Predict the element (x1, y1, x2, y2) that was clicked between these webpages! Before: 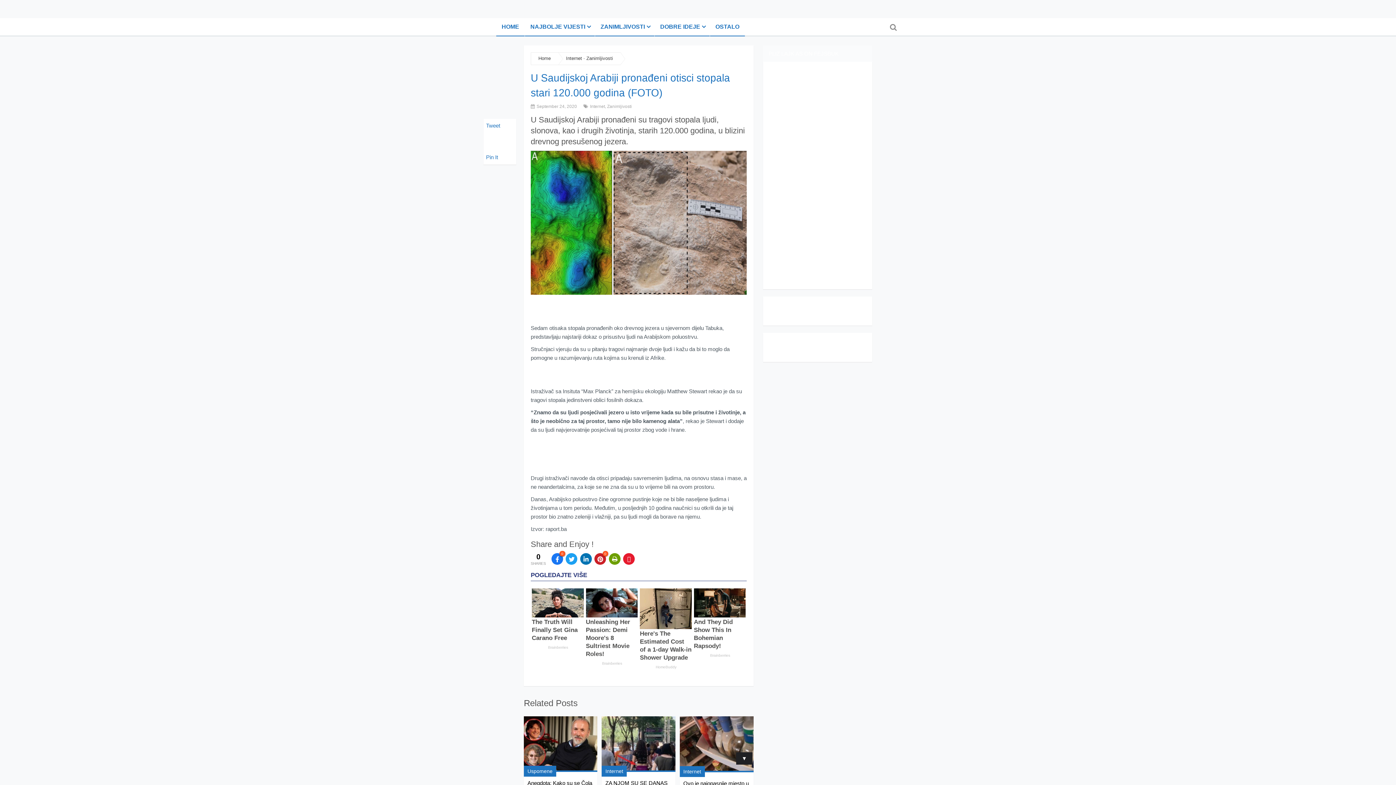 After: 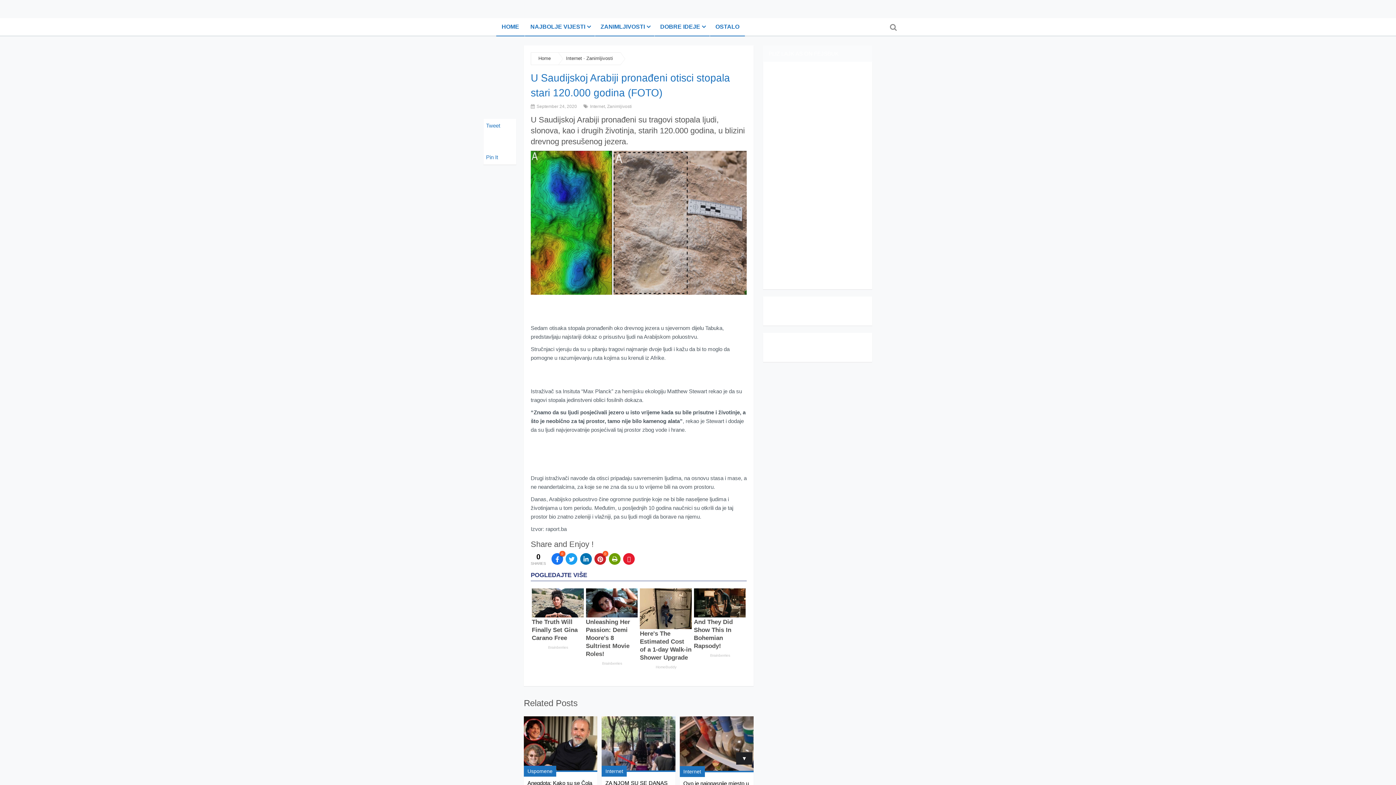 Action: label: Brainberries bbox: (586, 658, 637, 665)